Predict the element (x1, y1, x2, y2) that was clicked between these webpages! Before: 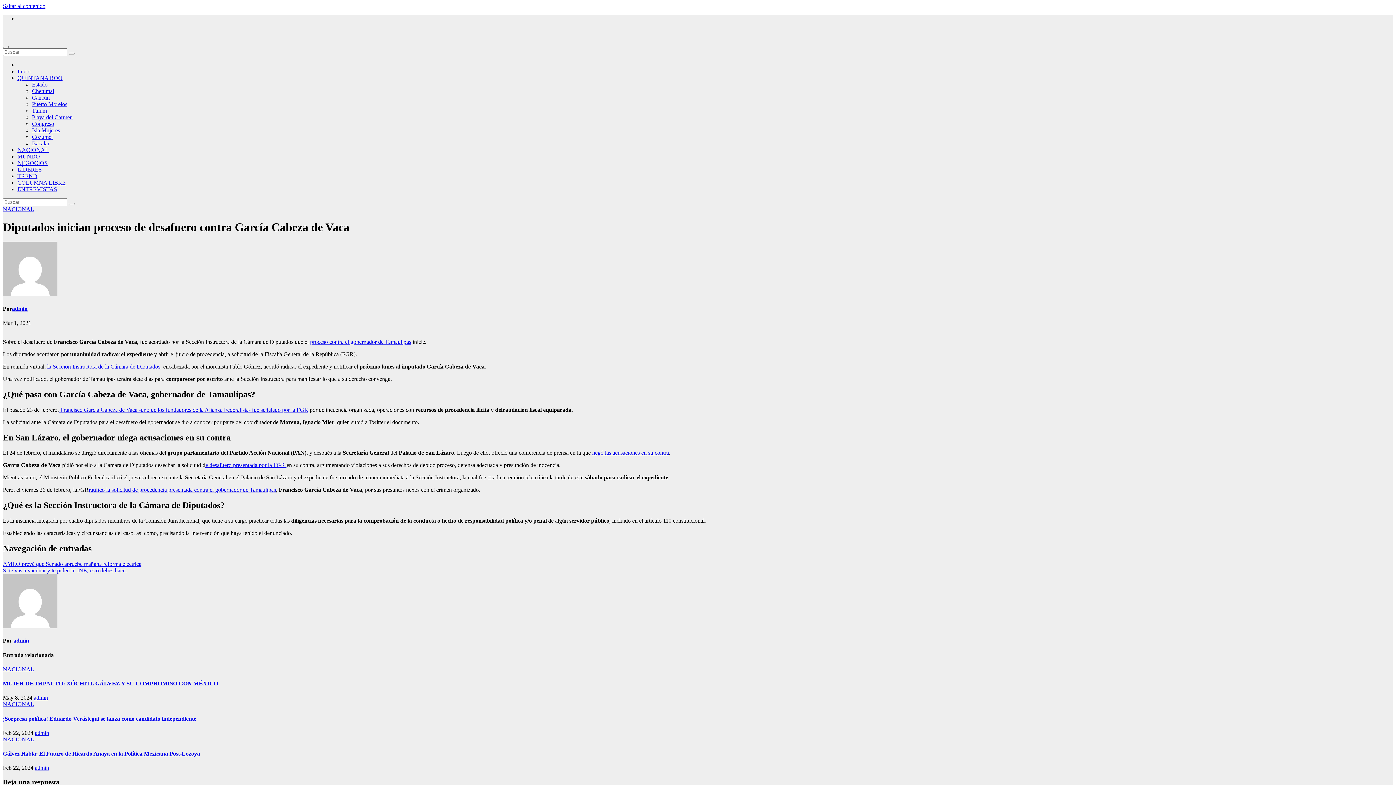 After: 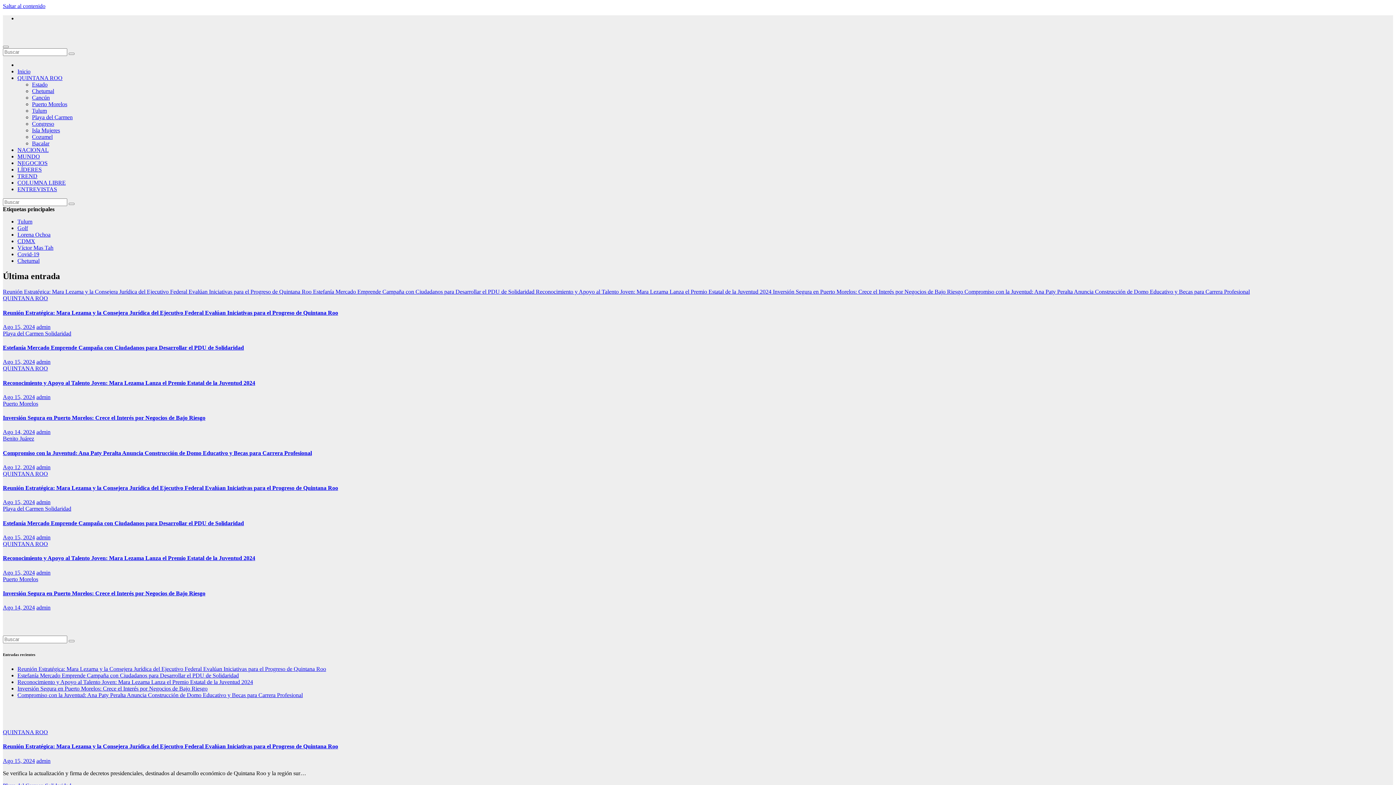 Action: bbox: (68, 52, 74, 55)